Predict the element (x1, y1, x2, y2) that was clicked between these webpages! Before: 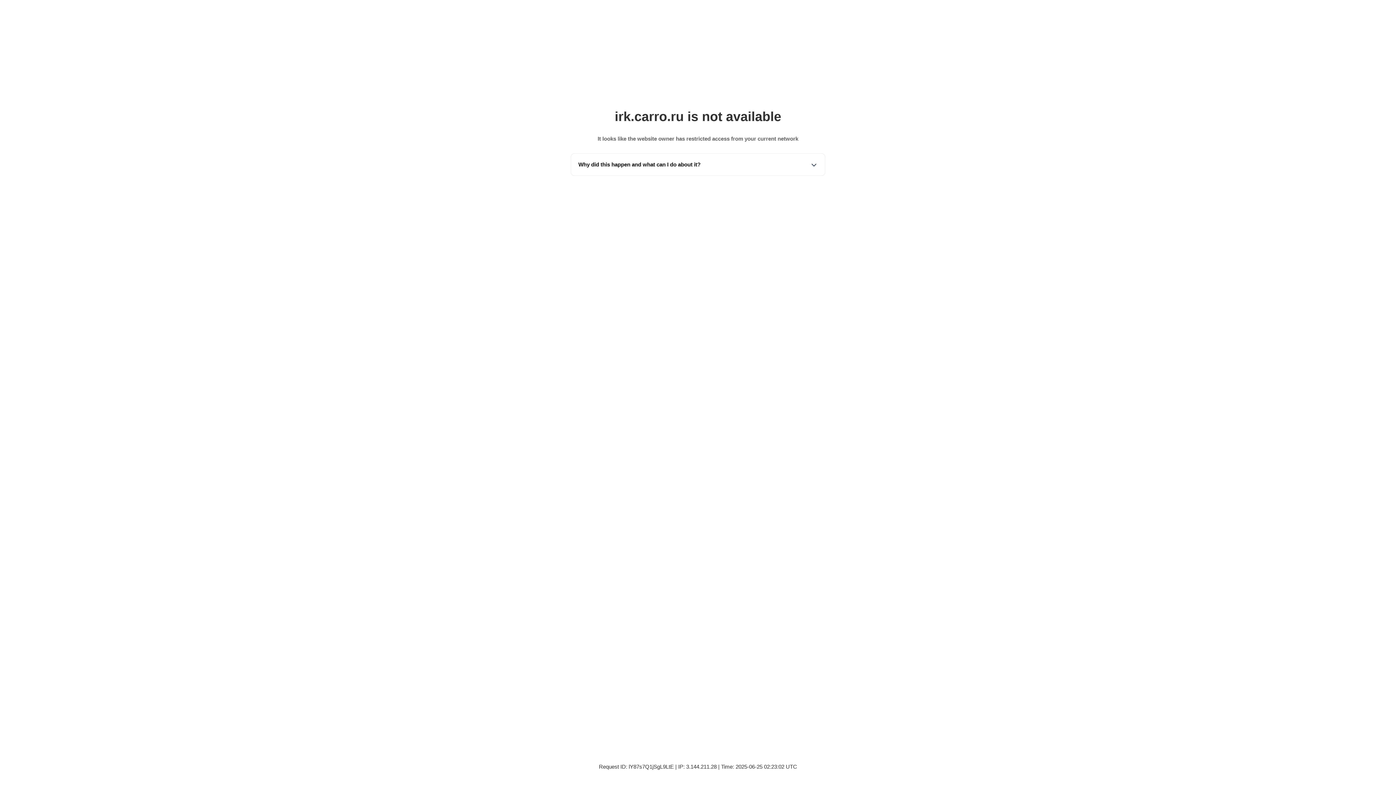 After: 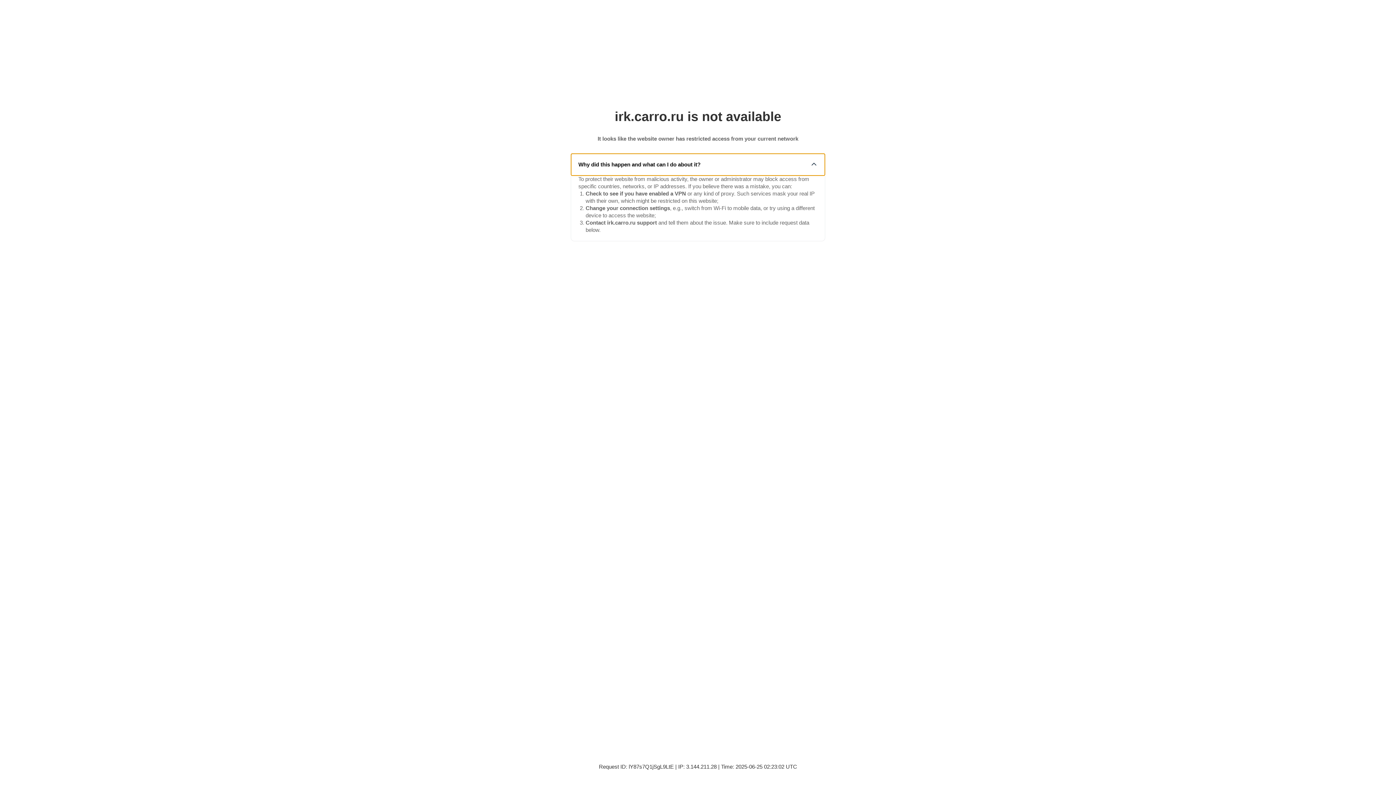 Action: label: Why did this happen and what can I do about it? bbox: (571, 153, 825, 175)